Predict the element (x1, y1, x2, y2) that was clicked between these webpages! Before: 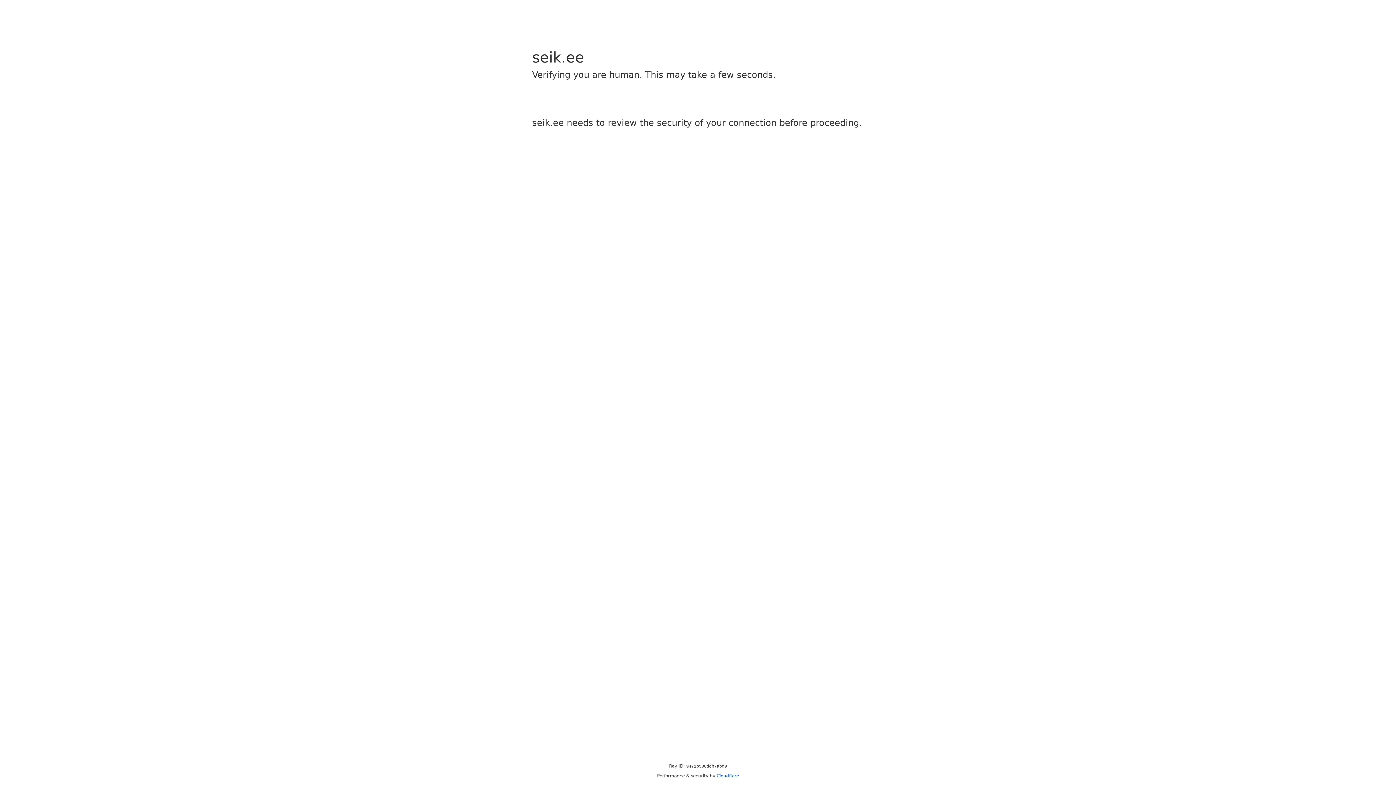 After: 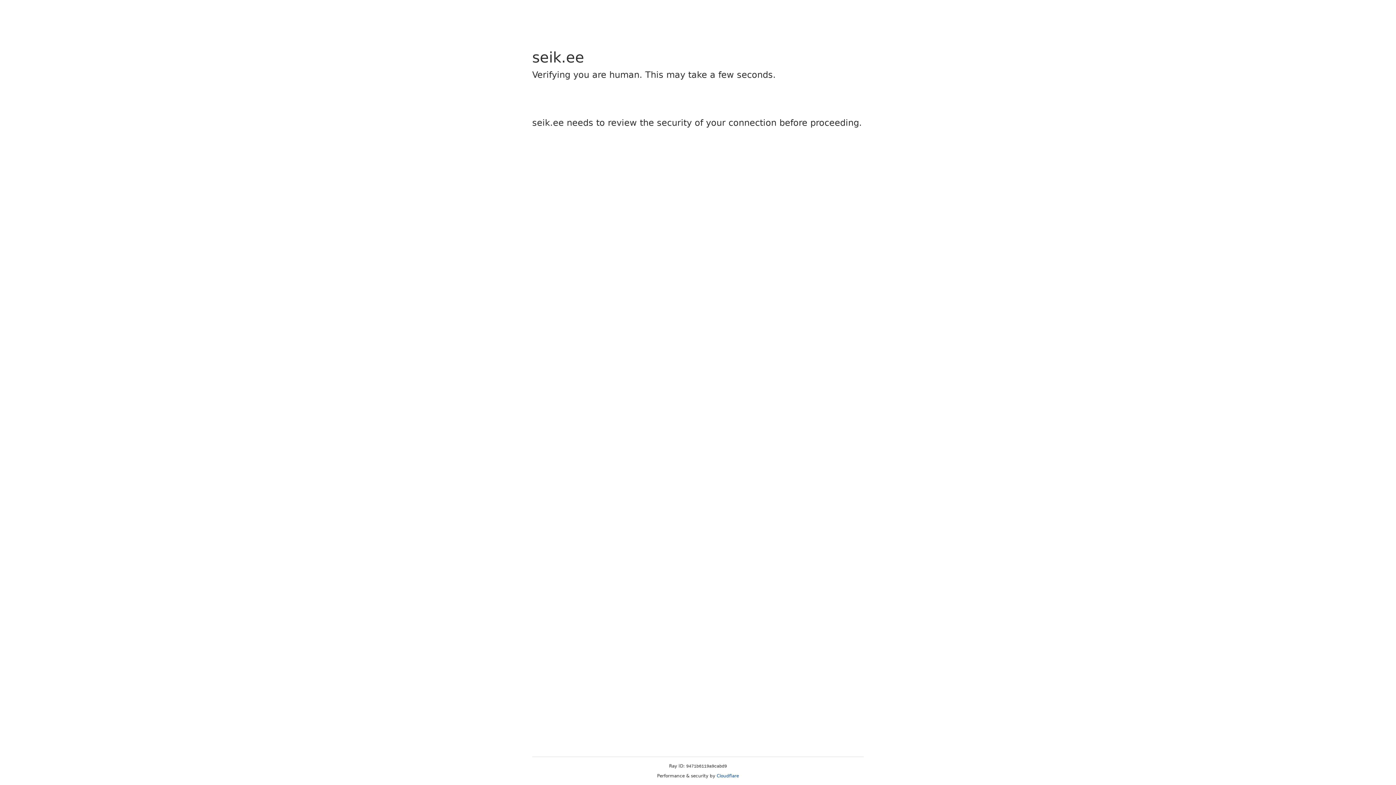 Action: bbox: (716, 773, 739, 778) label: Cloudflare